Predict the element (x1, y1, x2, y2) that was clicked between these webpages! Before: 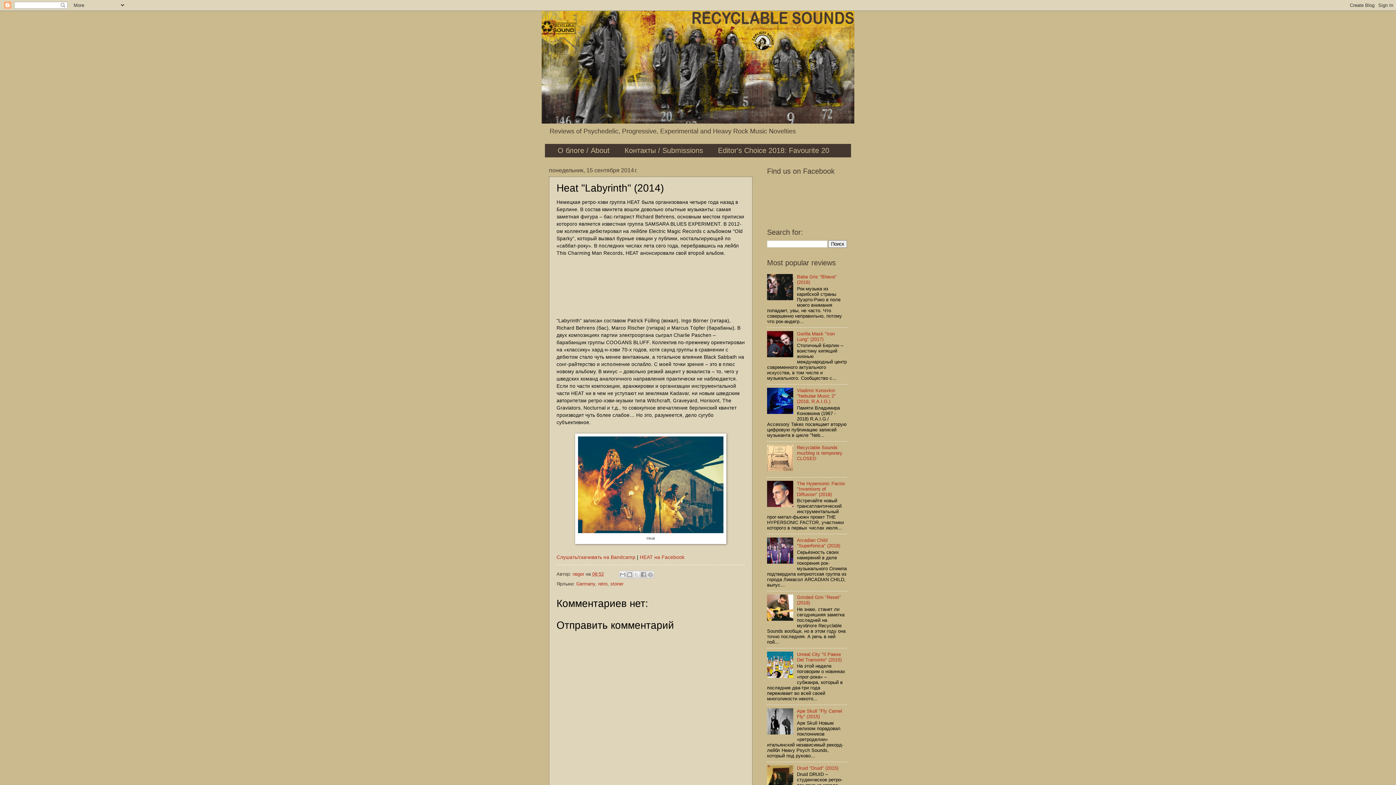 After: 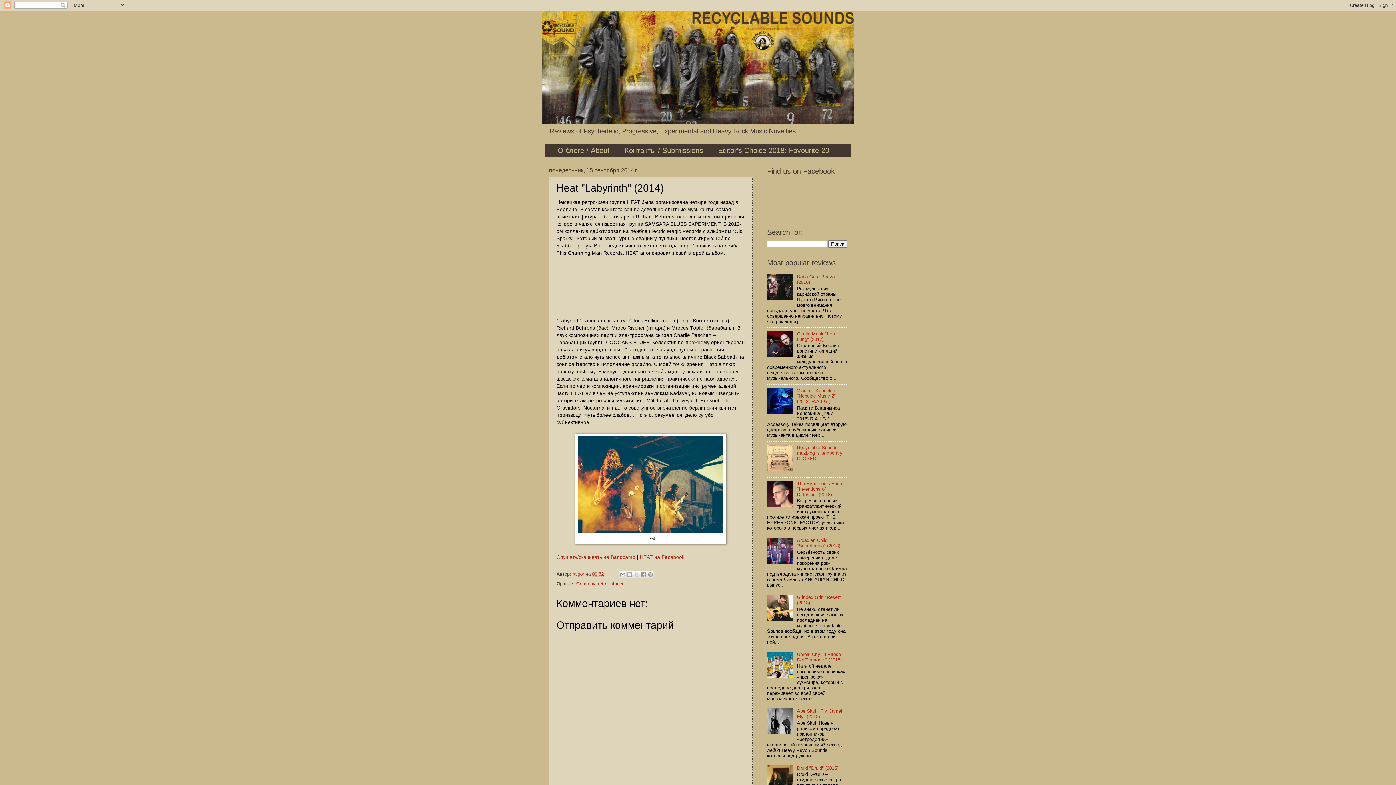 Action: bbox: (767, 352, 795, 358)